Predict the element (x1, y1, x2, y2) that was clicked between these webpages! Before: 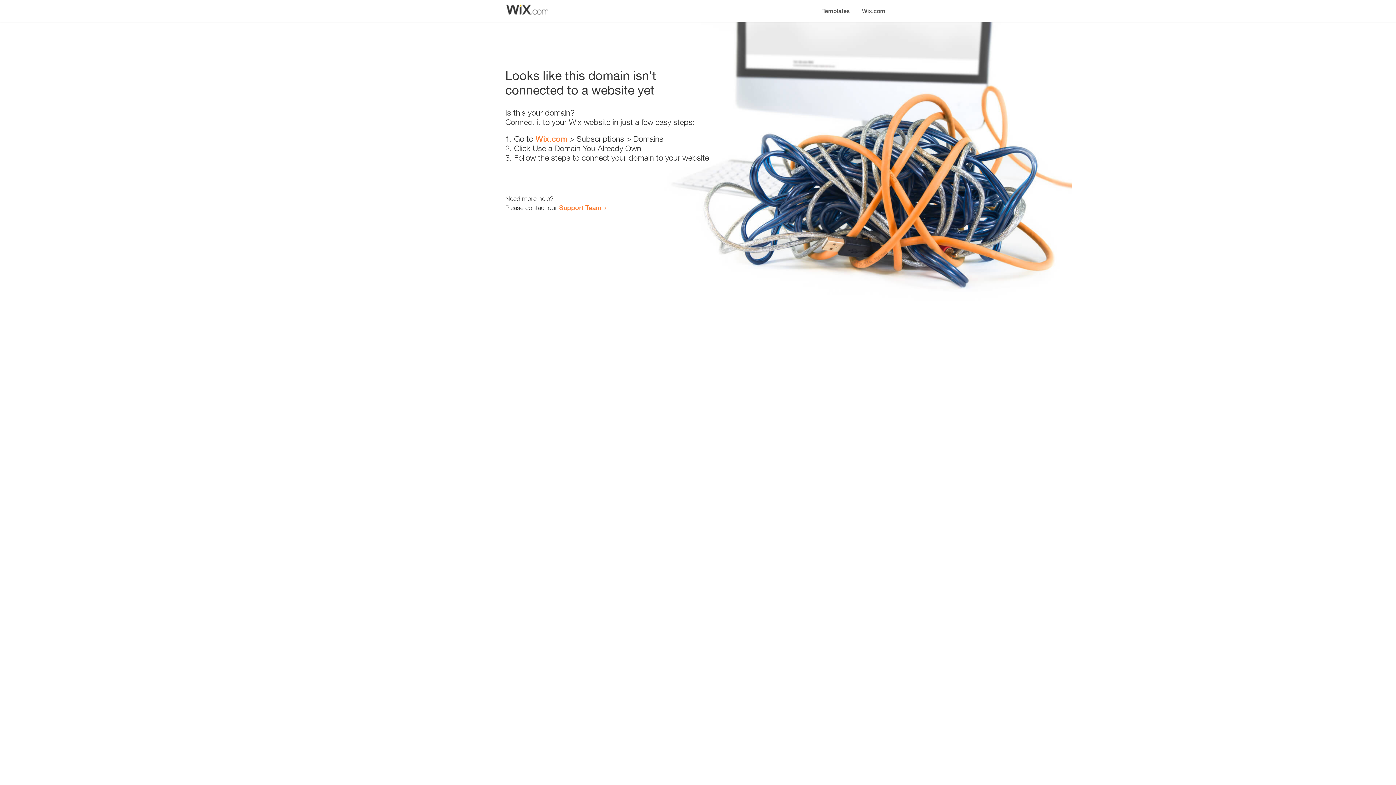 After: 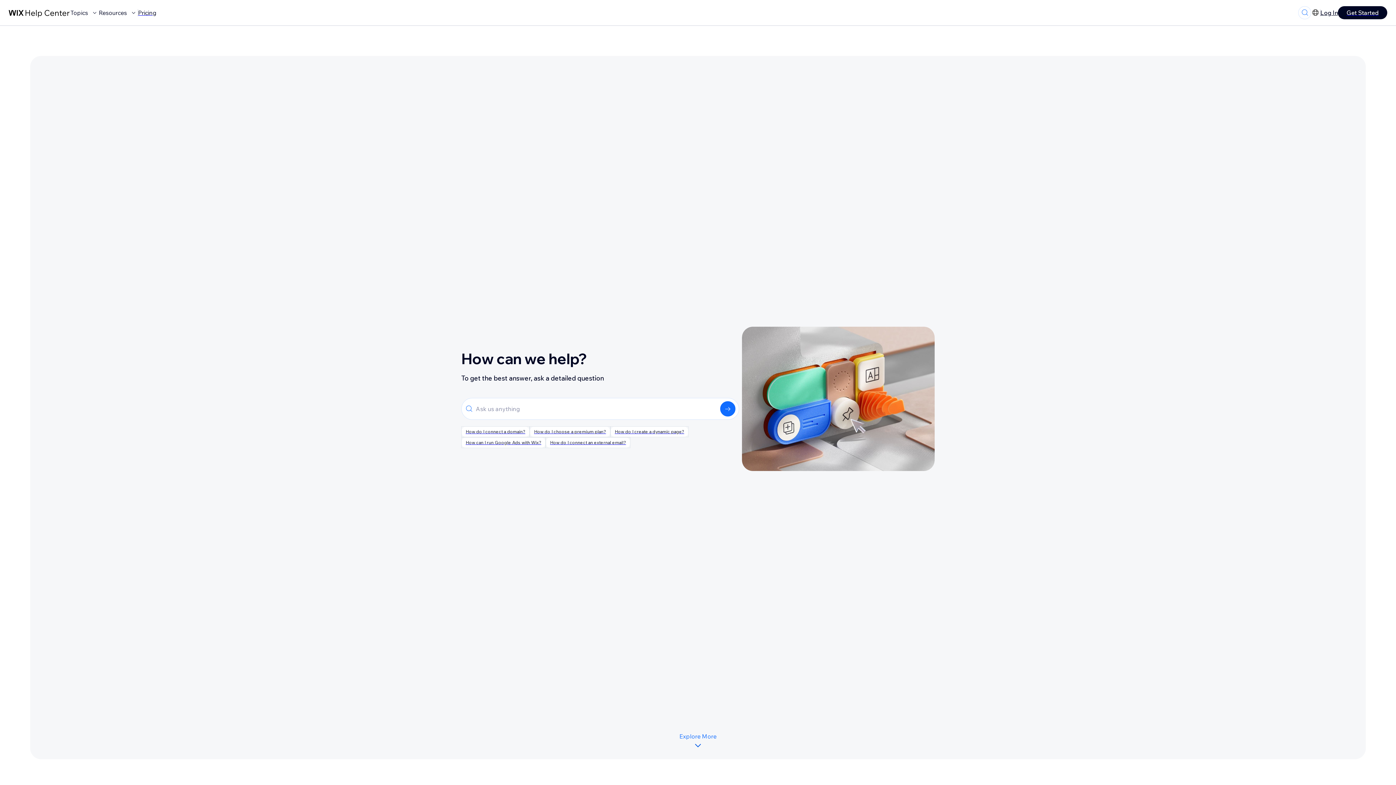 Action: label: Support Team bbox: (559, 203, 601, 211)